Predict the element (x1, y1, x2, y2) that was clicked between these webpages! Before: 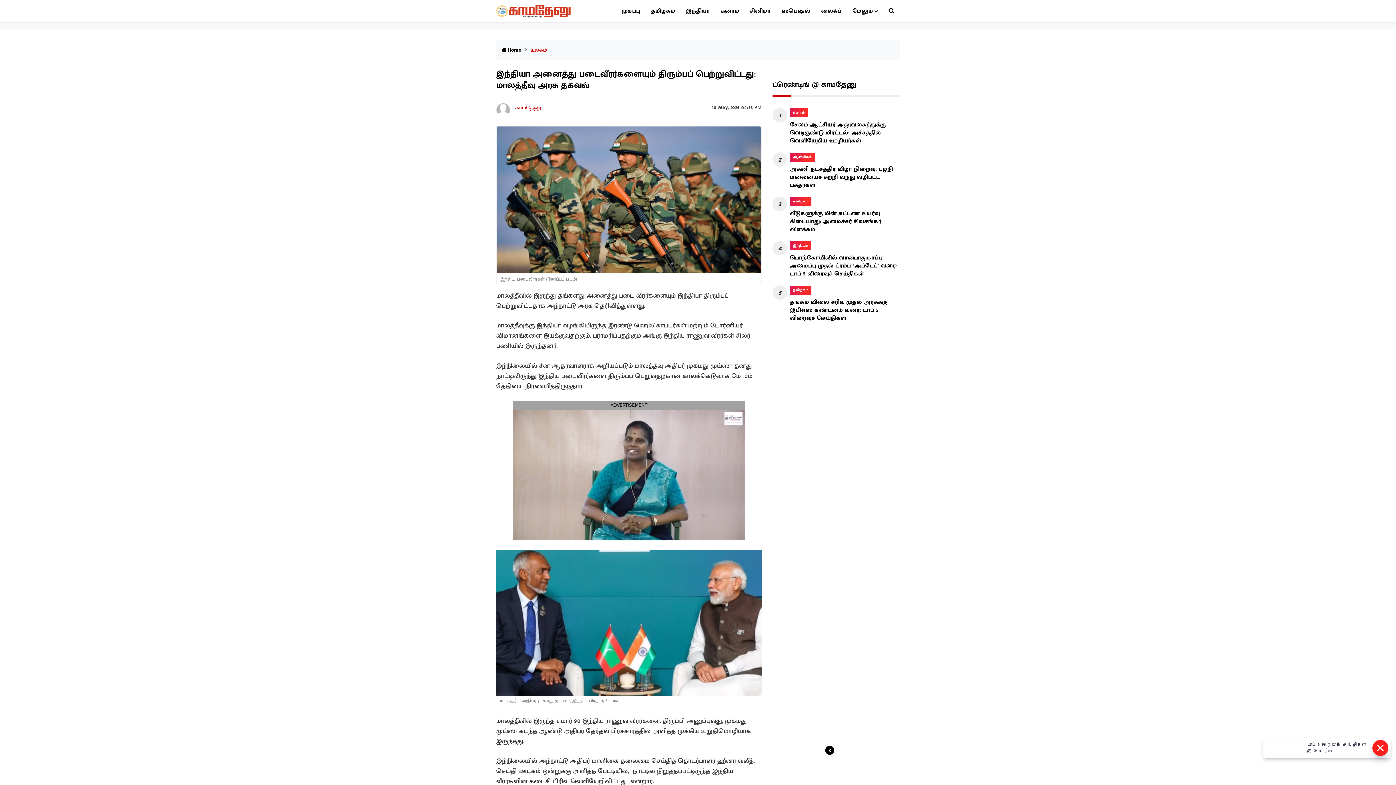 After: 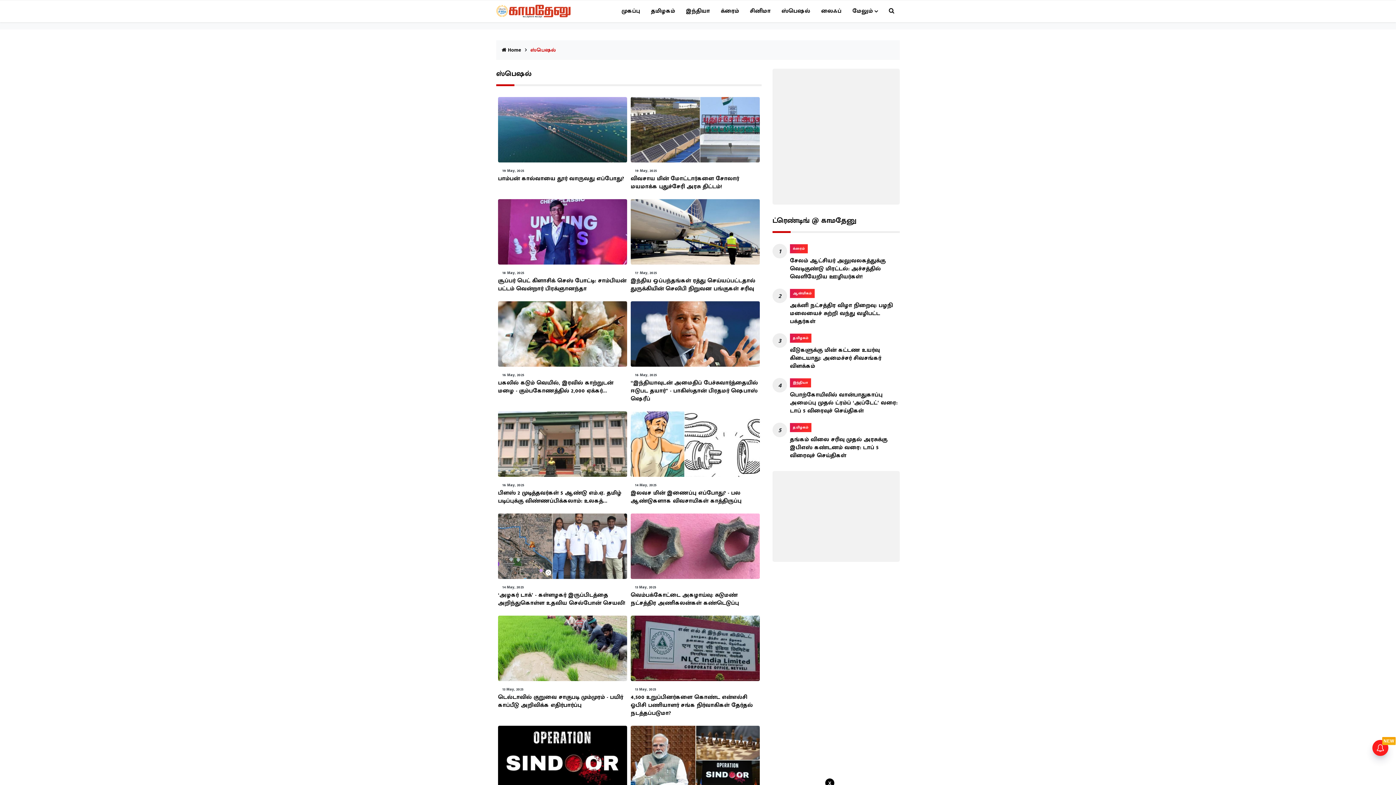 Action: bbox: (778, 0, 814, 22) label: ஸ்பெஷல்